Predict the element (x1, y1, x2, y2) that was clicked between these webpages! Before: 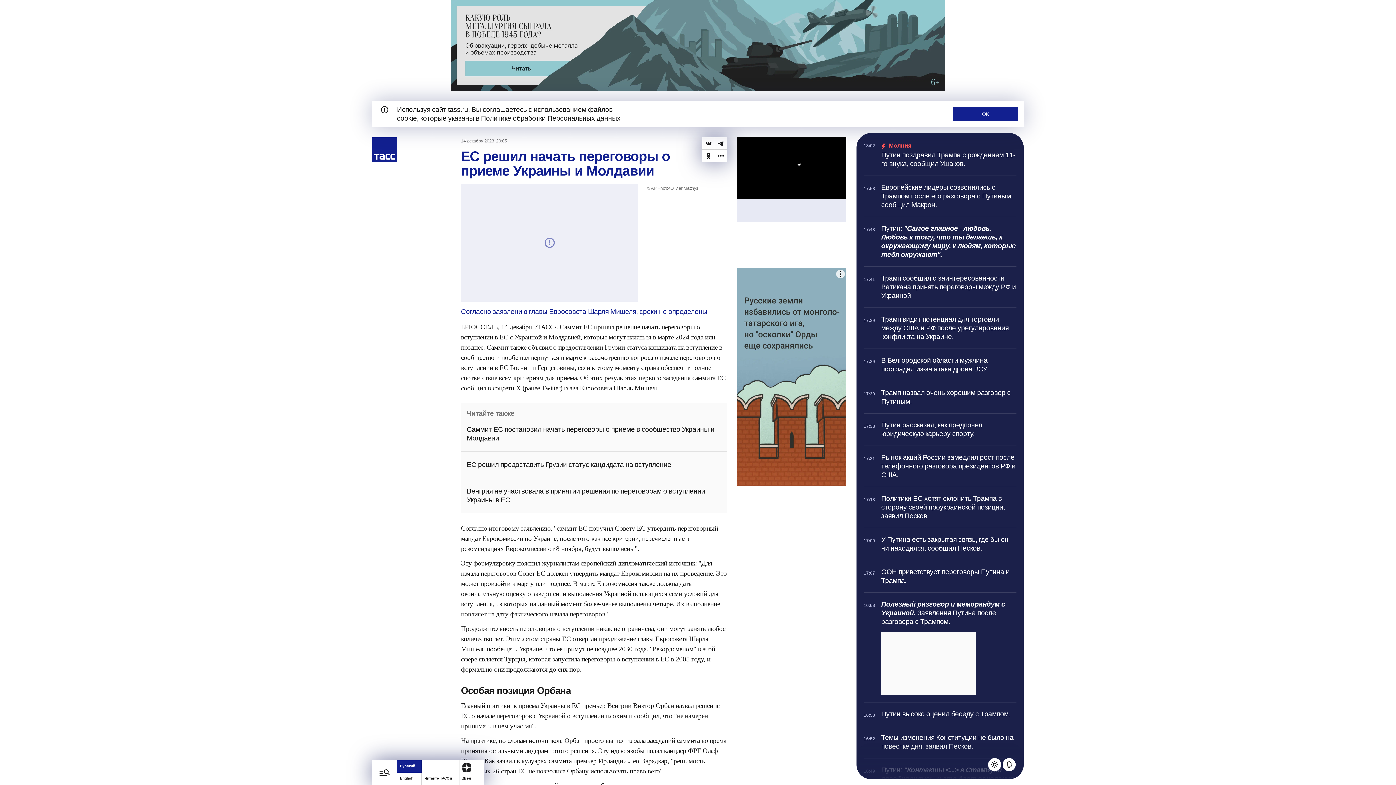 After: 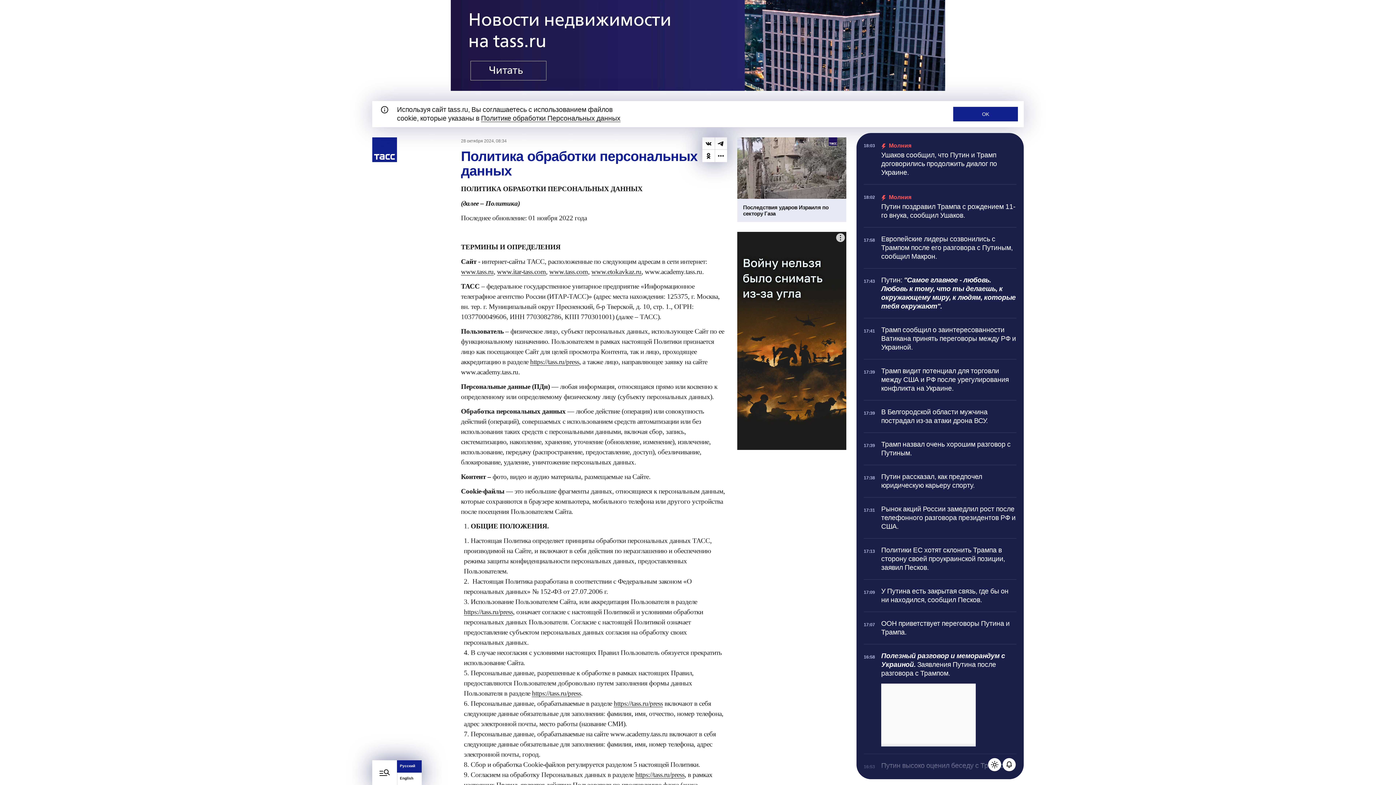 Action: label: Политике обработки Персональных данных bbox: (481, 114, 620, 122)